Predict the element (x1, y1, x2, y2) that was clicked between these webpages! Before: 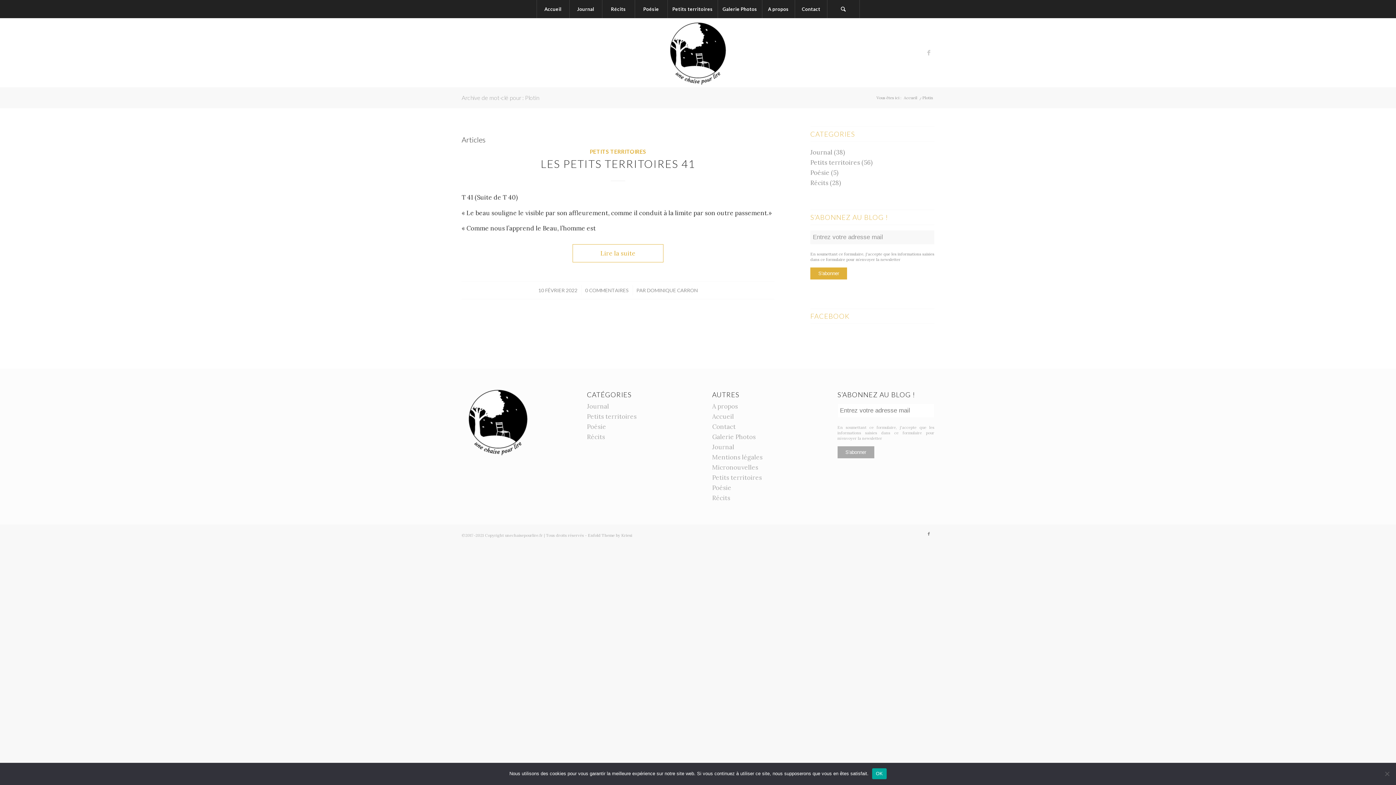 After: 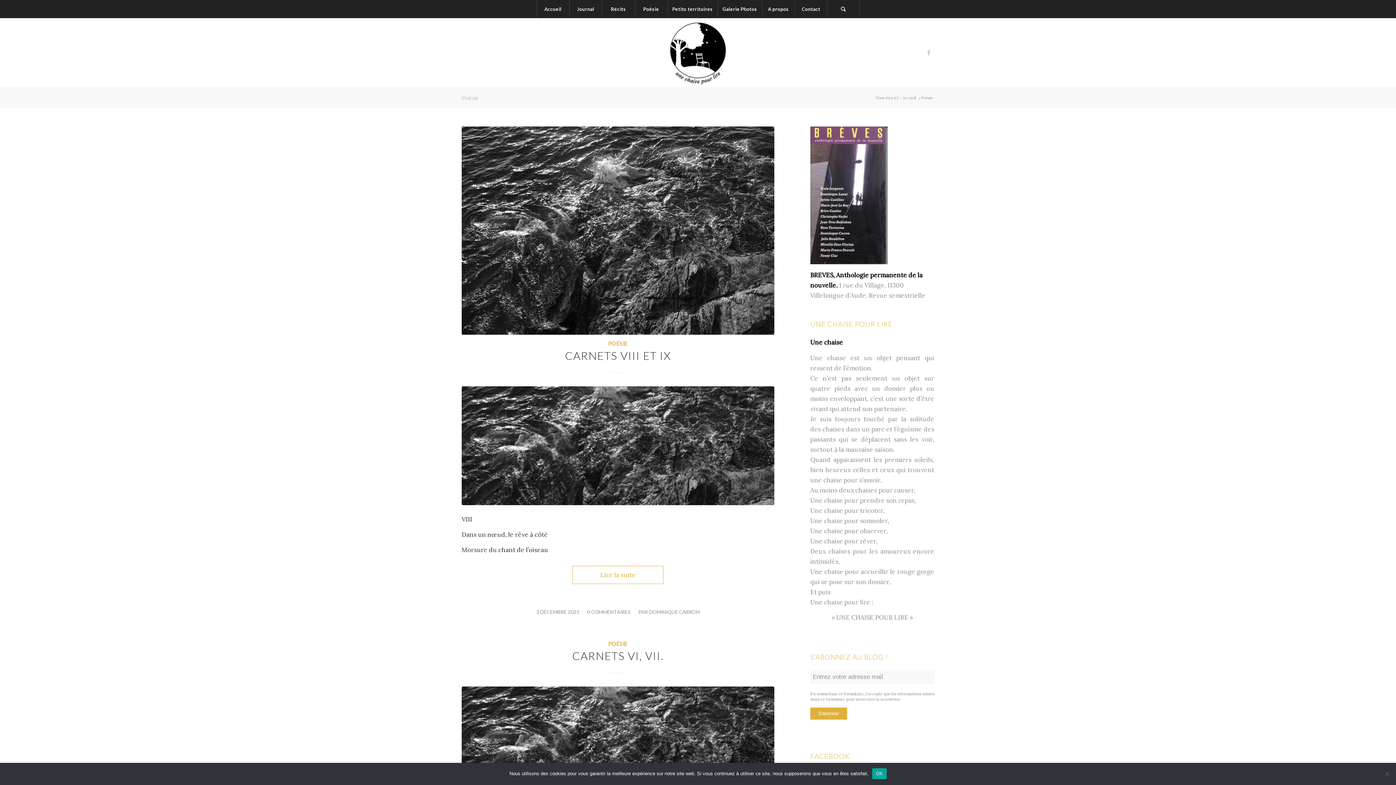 Action: bbox: (634, 0, 667, 18) label: Poésie